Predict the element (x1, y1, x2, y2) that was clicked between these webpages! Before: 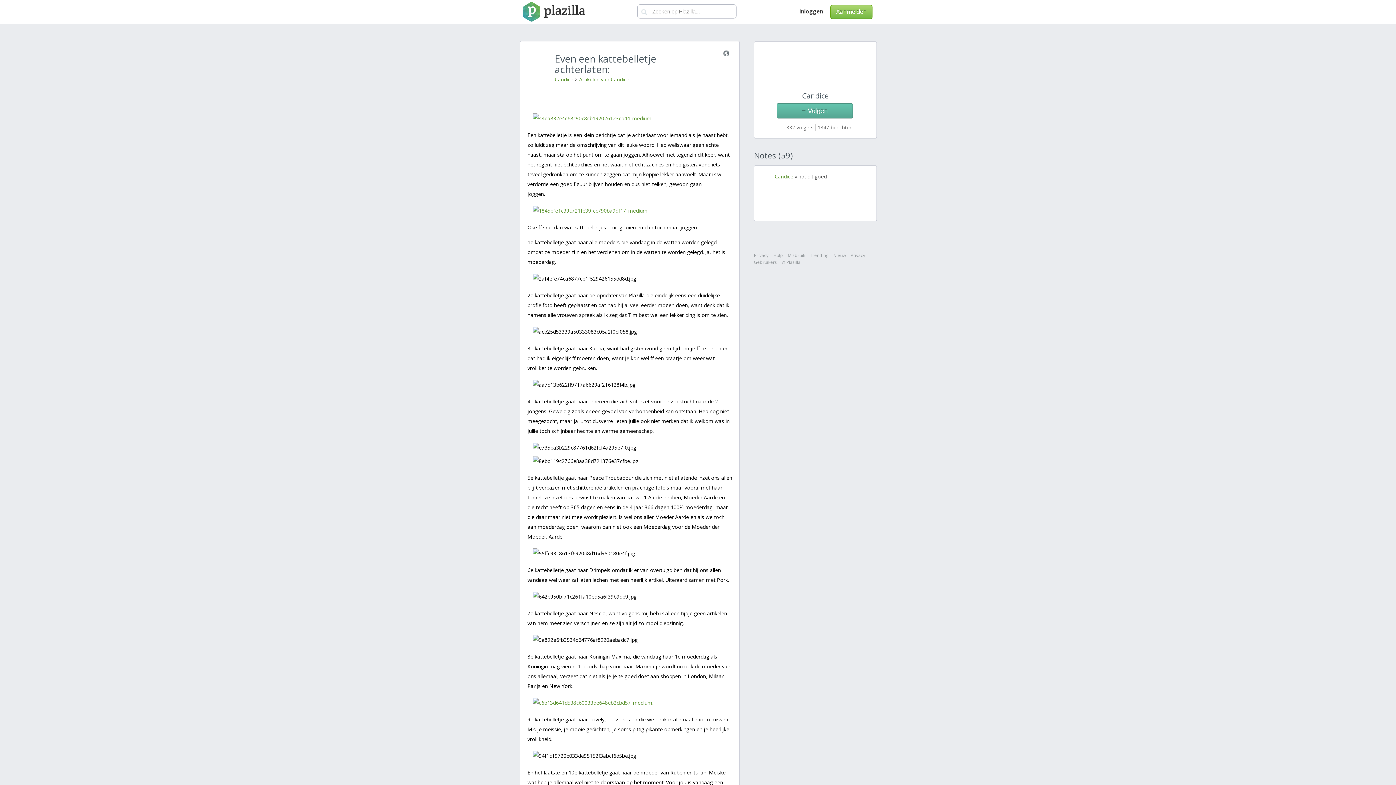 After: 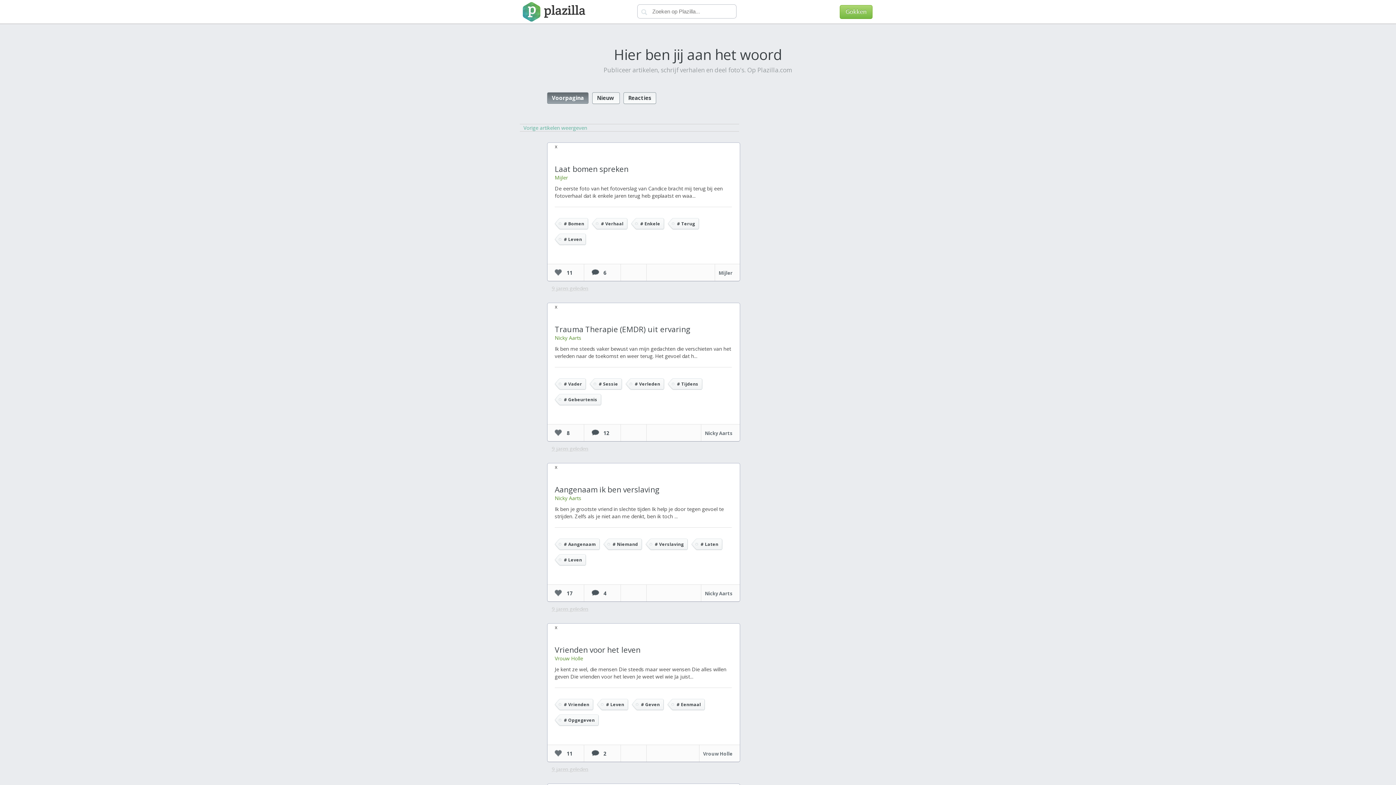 Action: bbox: (754, 259, 777, 265) label: Gebruikers